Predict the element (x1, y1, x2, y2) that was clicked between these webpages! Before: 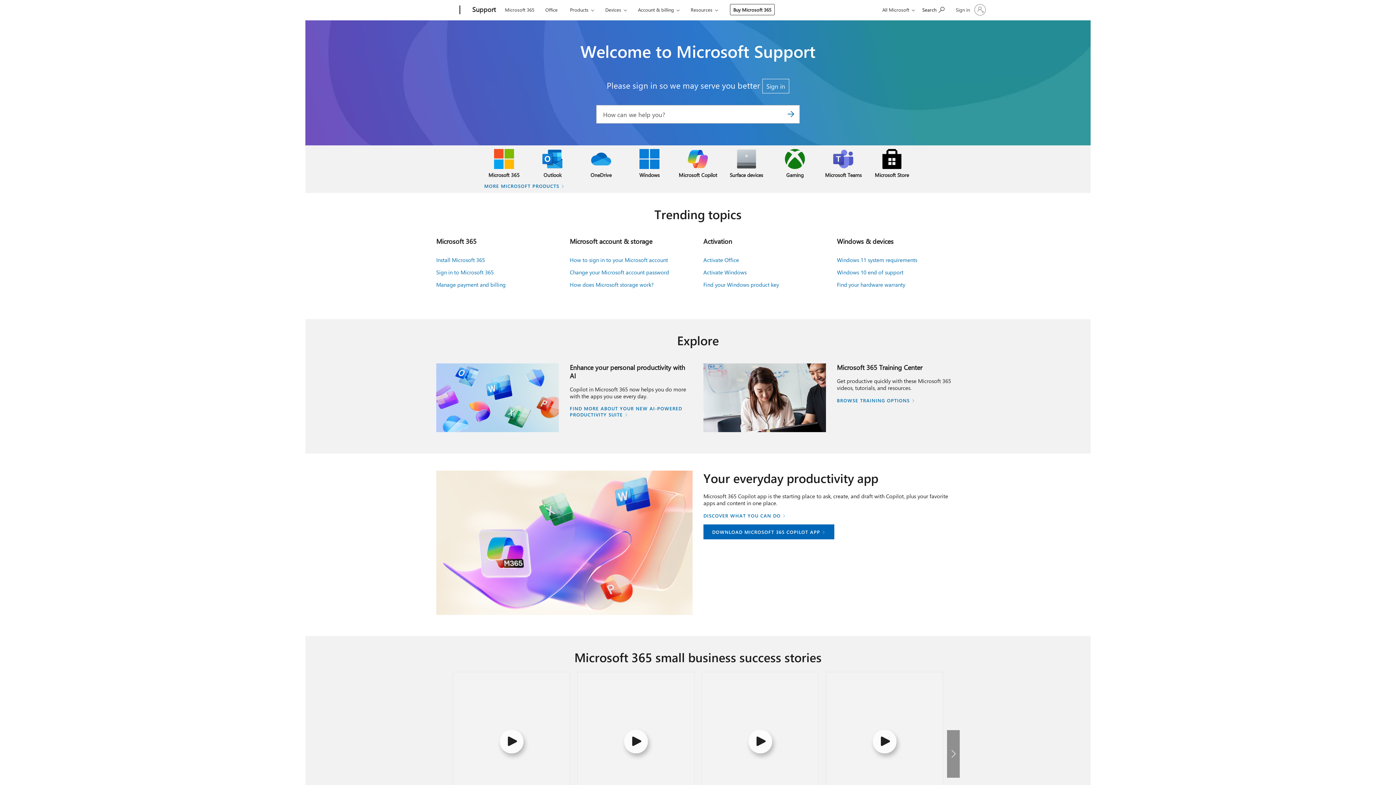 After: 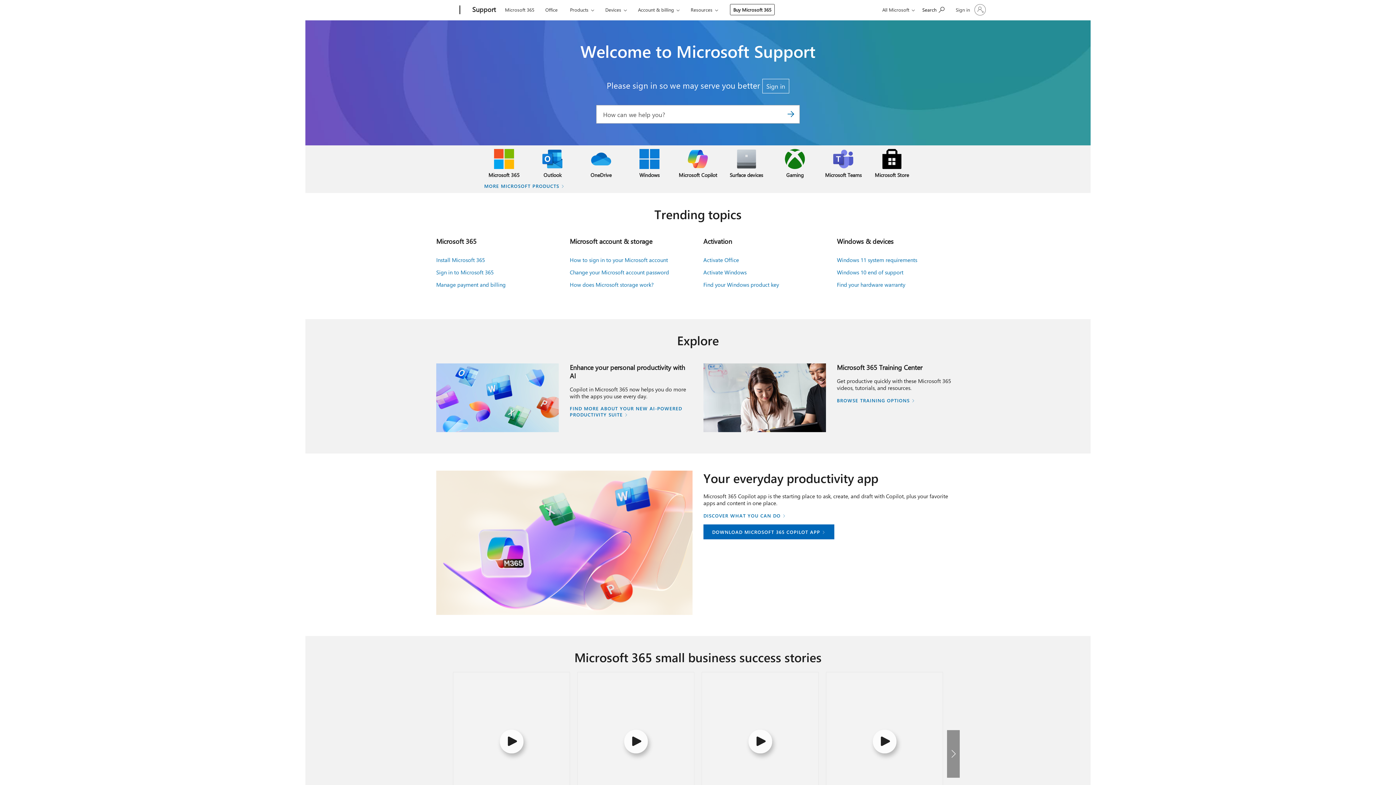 Action: bbox: (781, 105, 800, 123)